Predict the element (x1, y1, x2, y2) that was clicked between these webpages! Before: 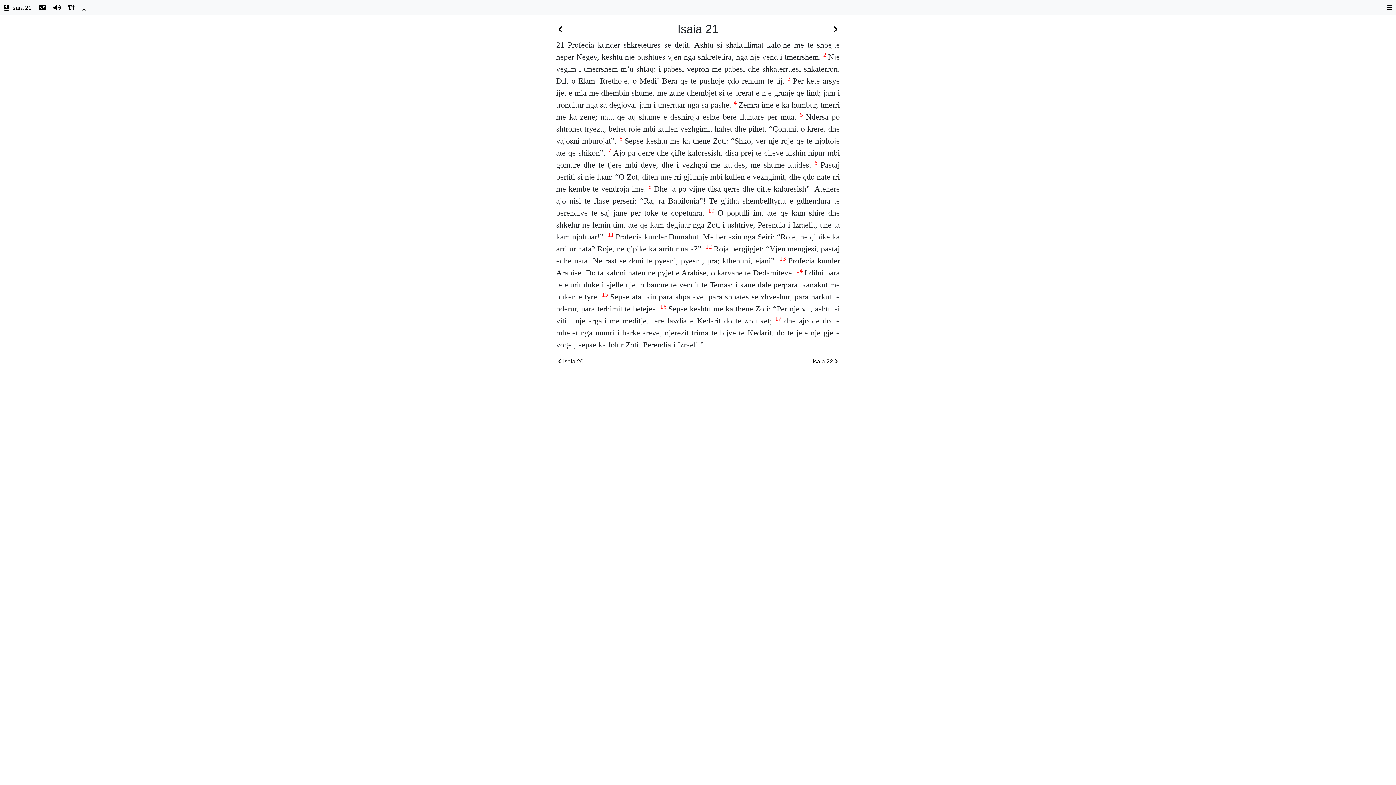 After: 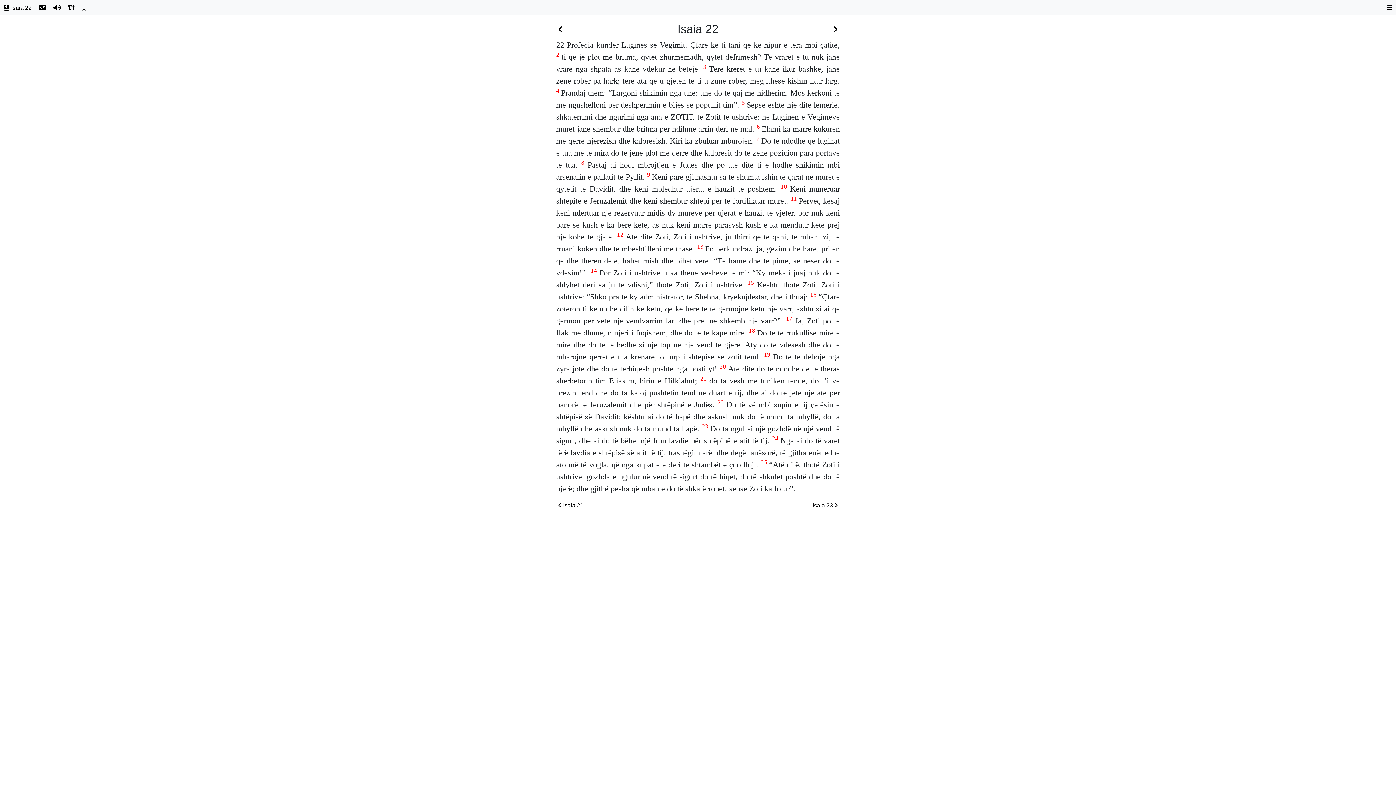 Action: bbox: (812, 358, 833, 364) label: Isaia 22